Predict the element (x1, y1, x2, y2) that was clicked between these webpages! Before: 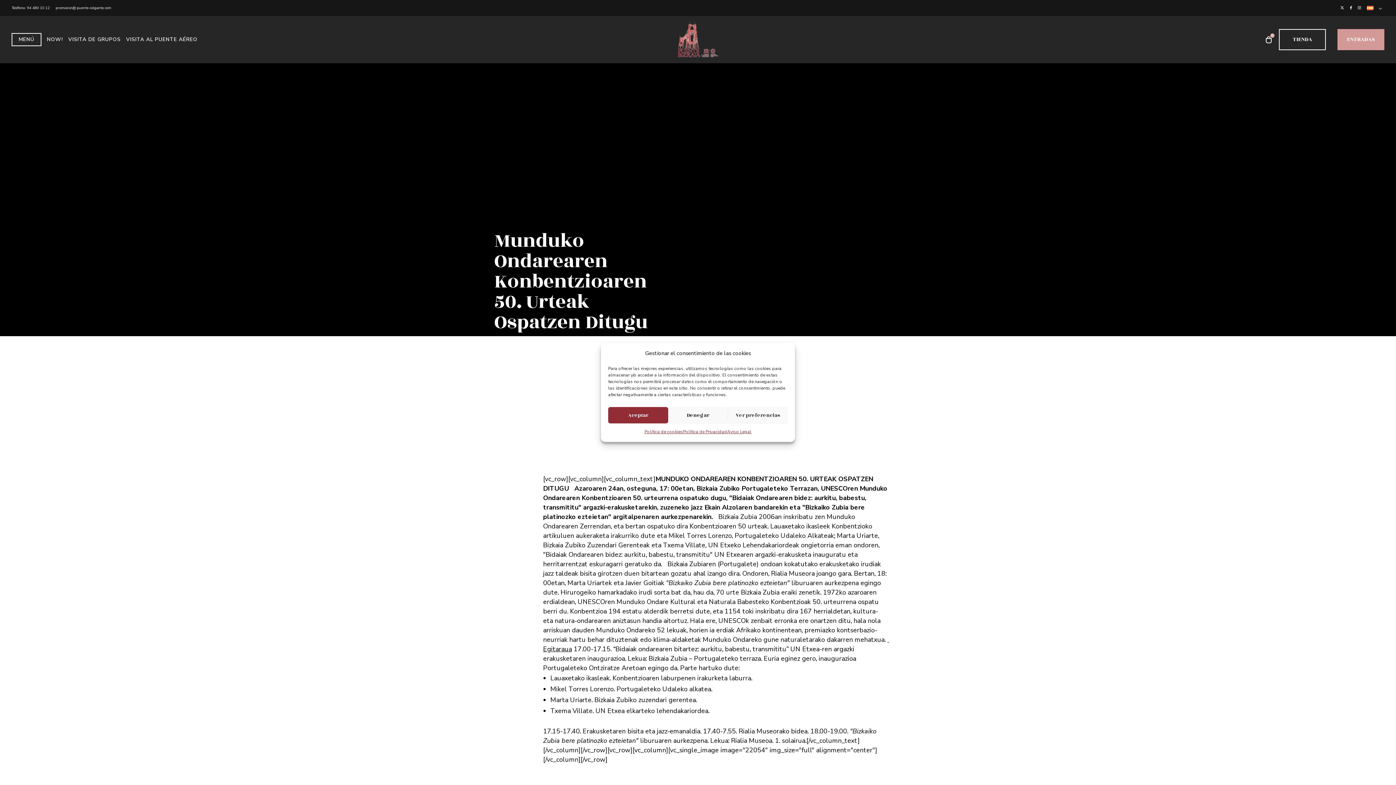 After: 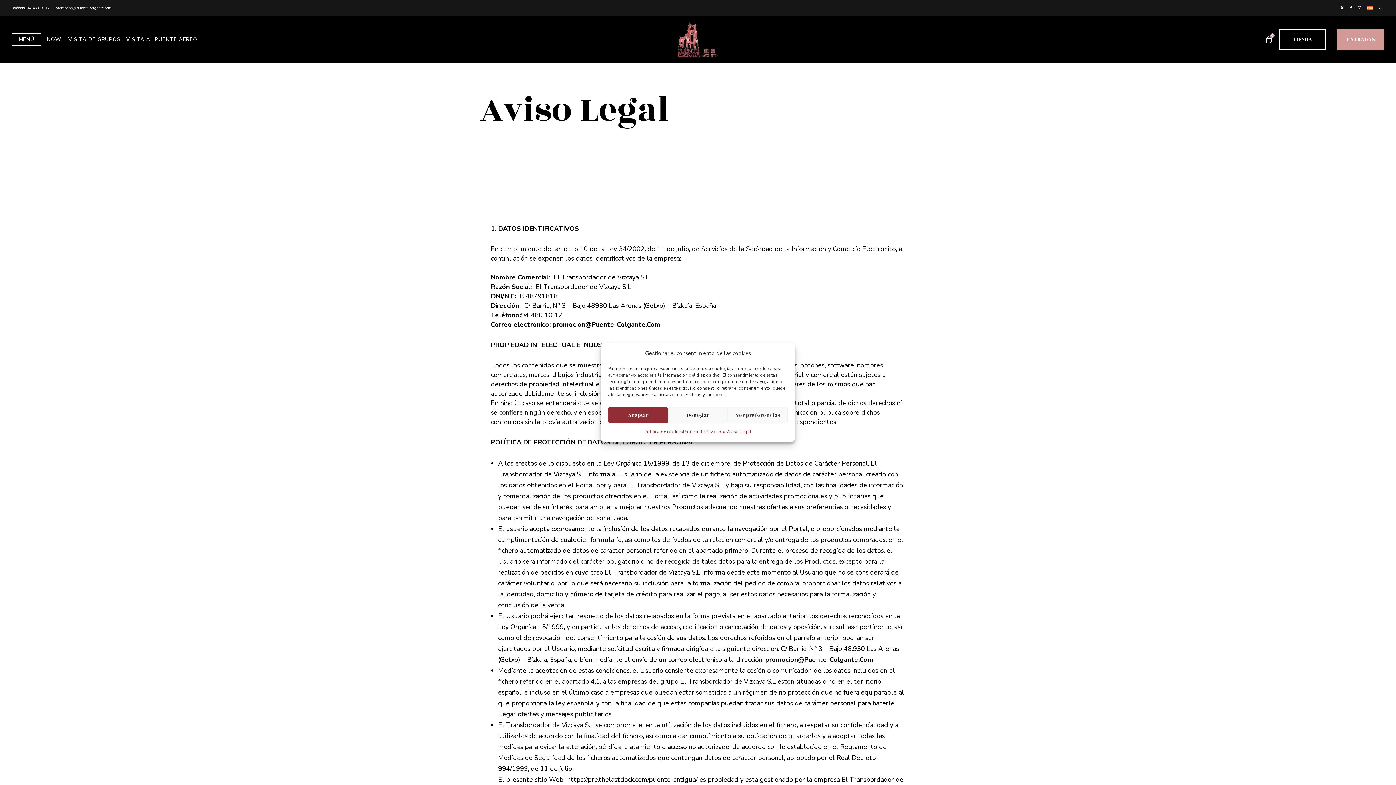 Action: bbox: (727, 427, 751, 436) label: Aviso Legal